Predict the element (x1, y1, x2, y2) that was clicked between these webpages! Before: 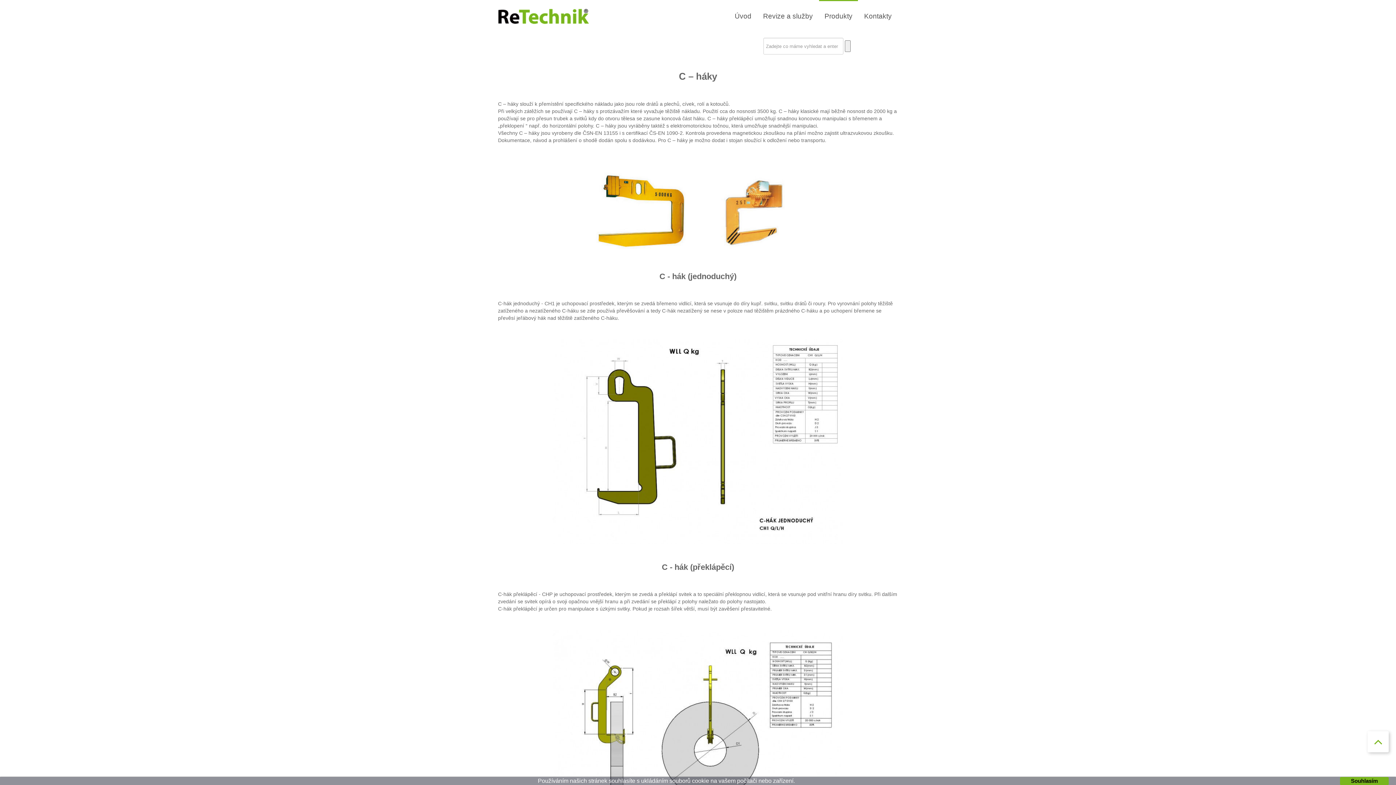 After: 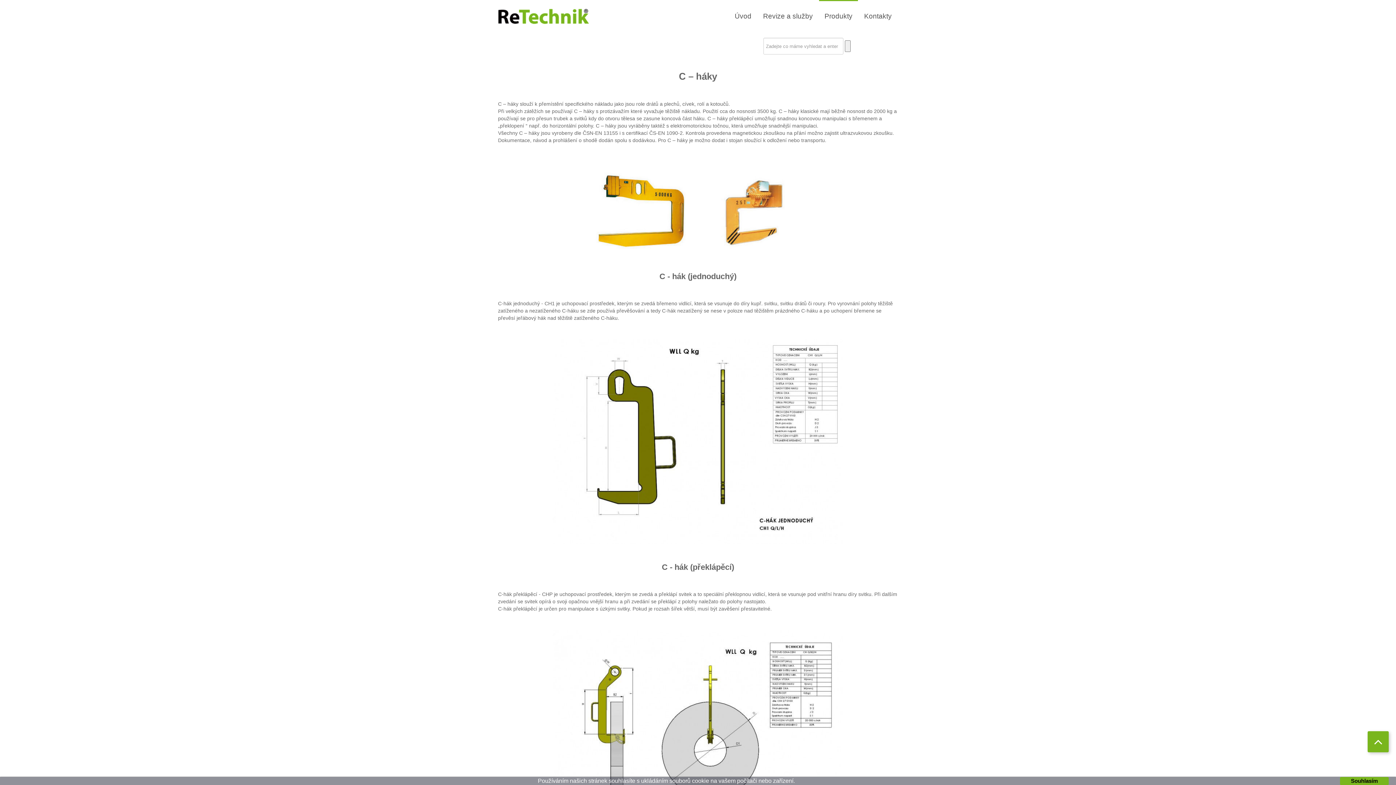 Action: bbox: (1368, 731, 1389, 752)